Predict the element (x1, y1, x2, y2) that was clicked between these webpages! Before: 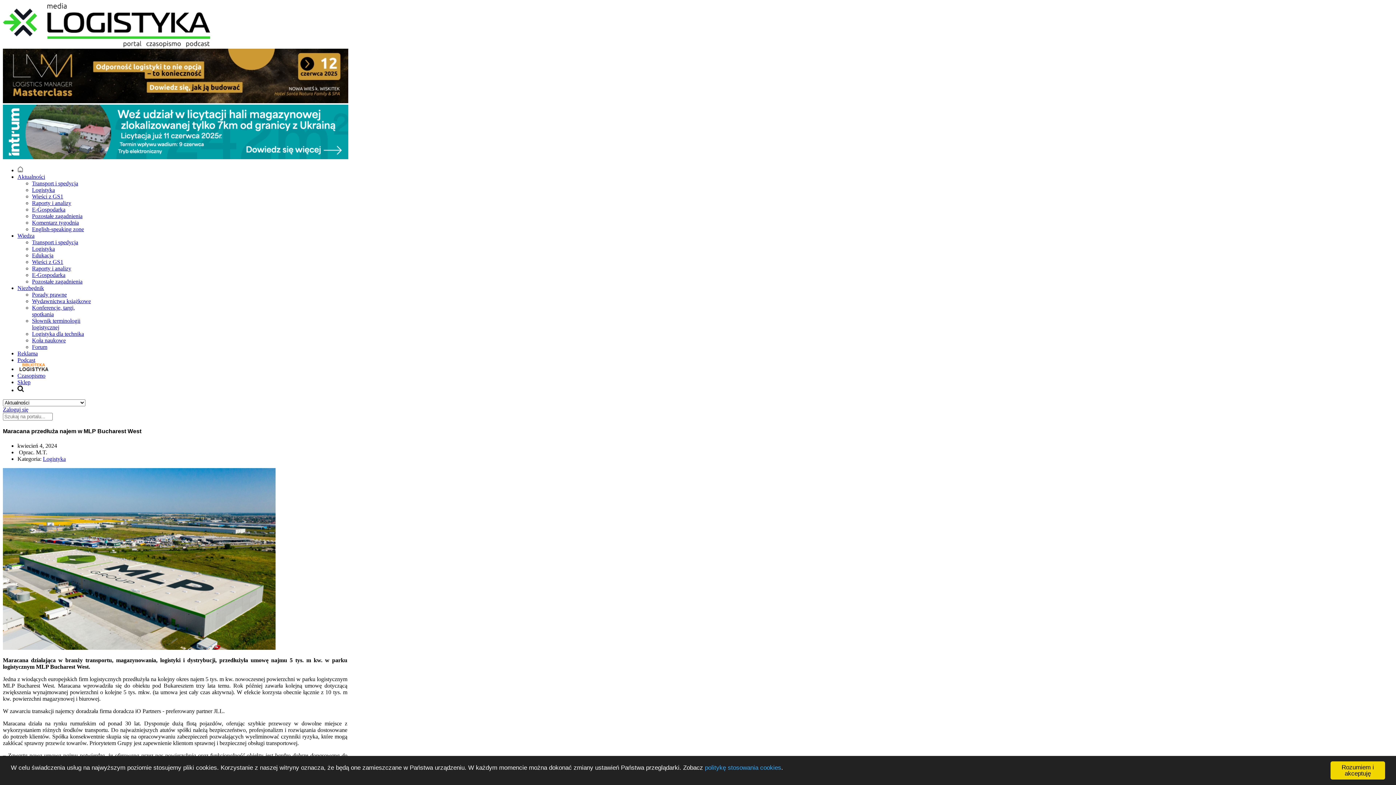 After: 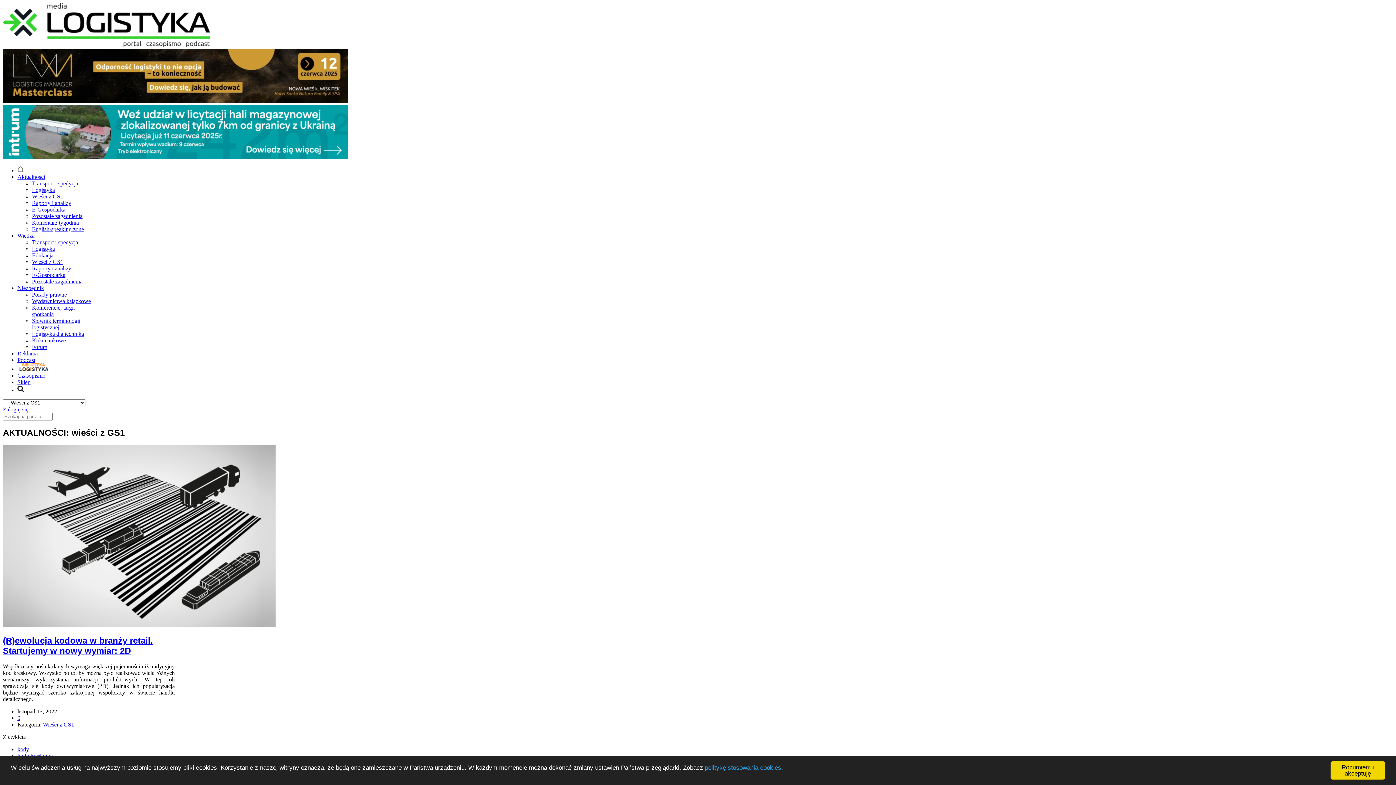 Action: label: Wieści z GS1 bbox: (32, 193, 63, 199)